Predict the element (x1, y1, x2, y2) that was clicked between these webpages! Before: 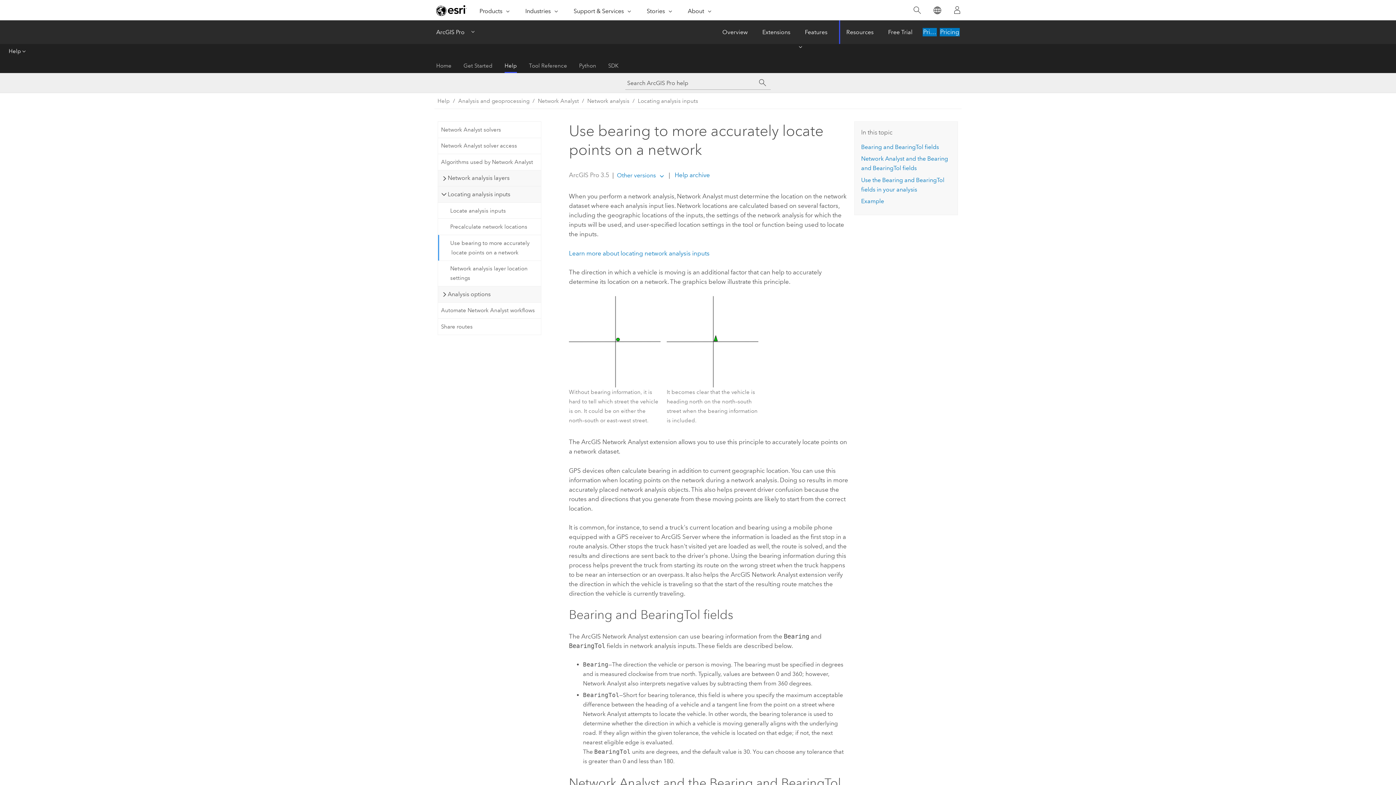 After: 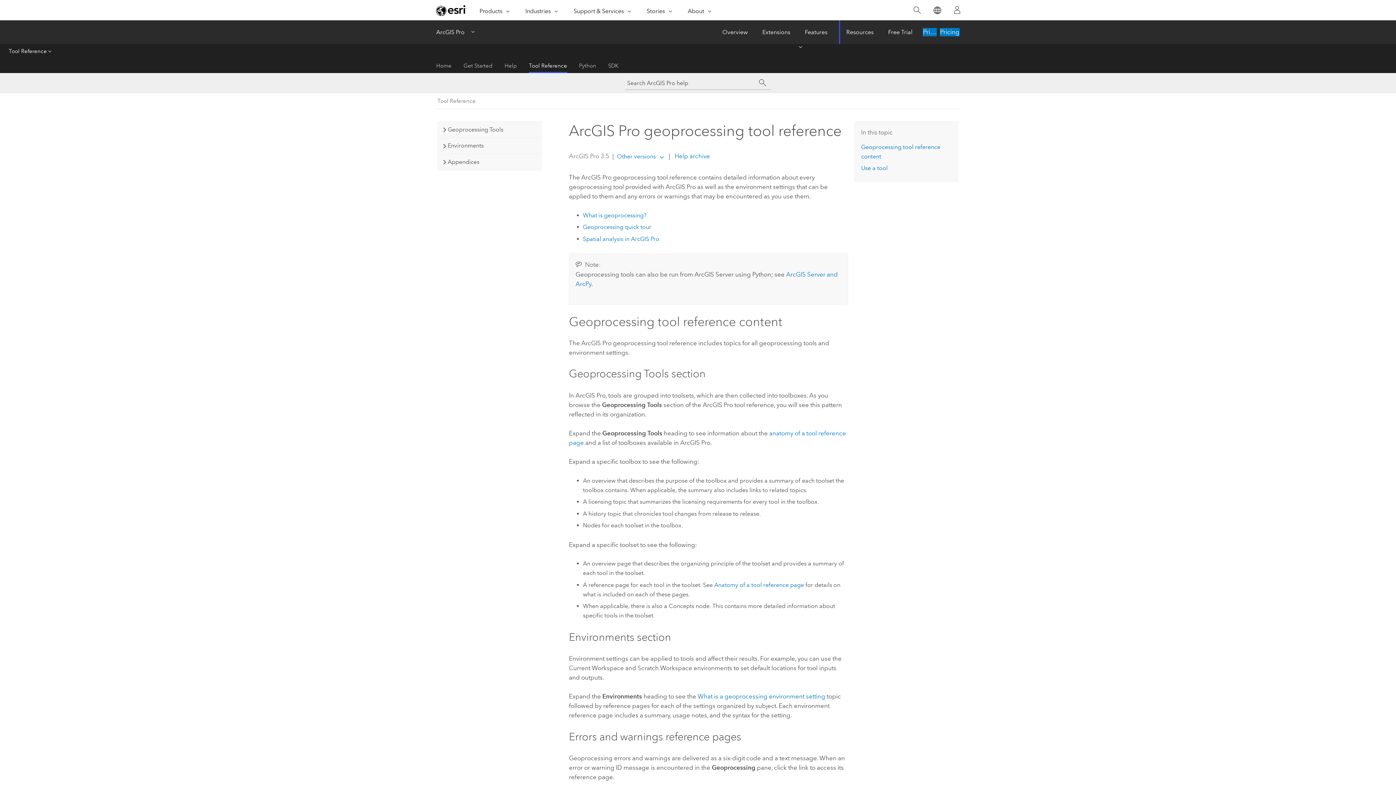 Action: label: Tool Reference bbox: (529, 58, 567, 73)